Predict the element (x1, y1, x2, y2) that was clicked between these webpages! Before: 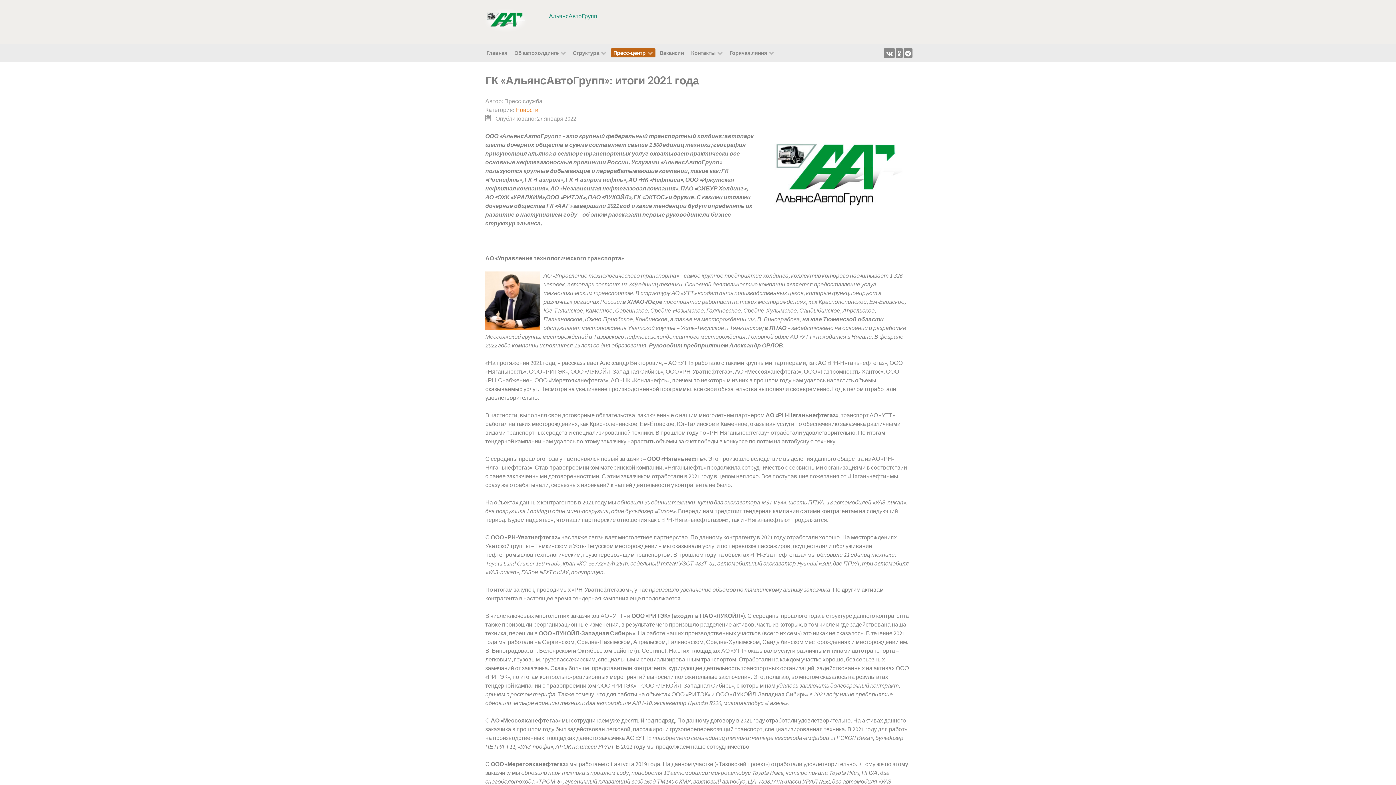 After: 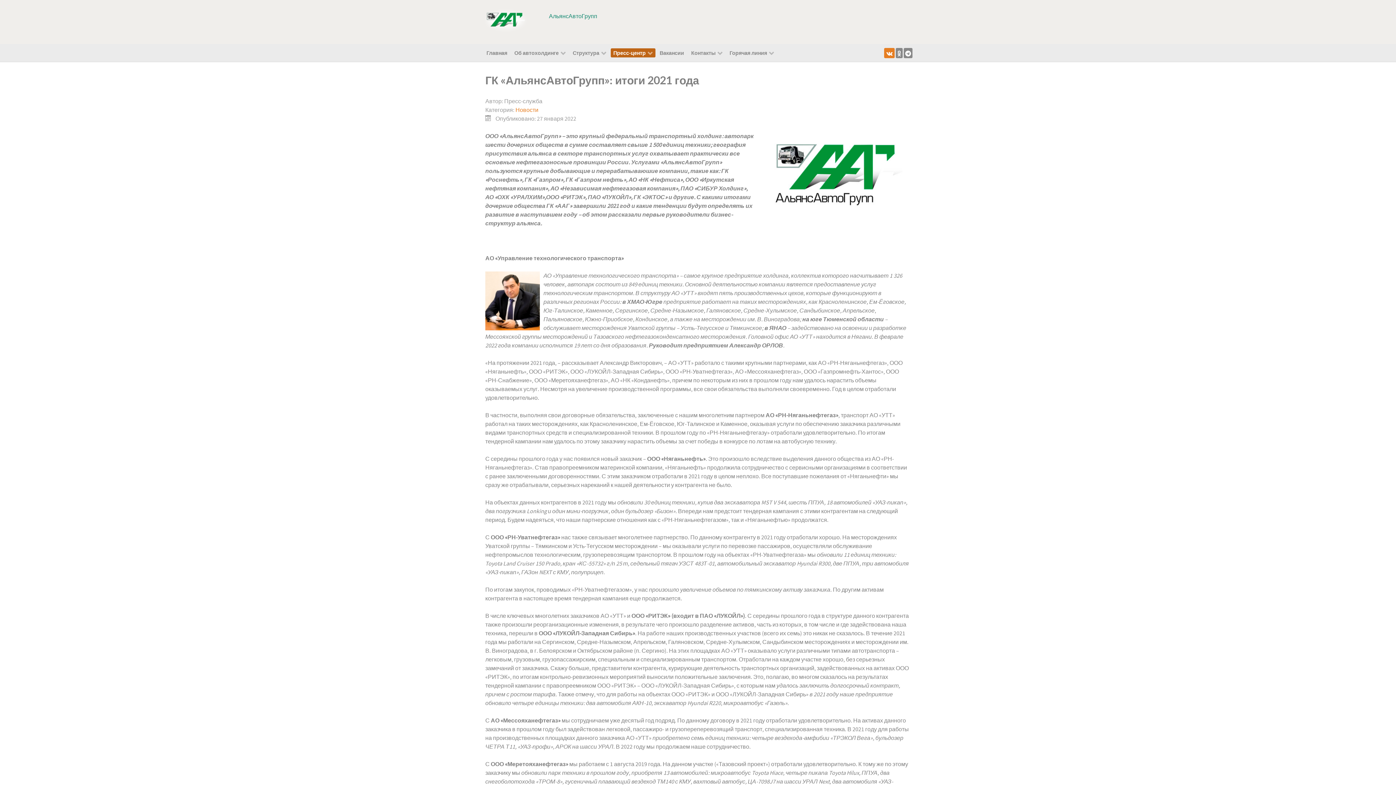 Action: bbox: (884, 48, 894, 58)